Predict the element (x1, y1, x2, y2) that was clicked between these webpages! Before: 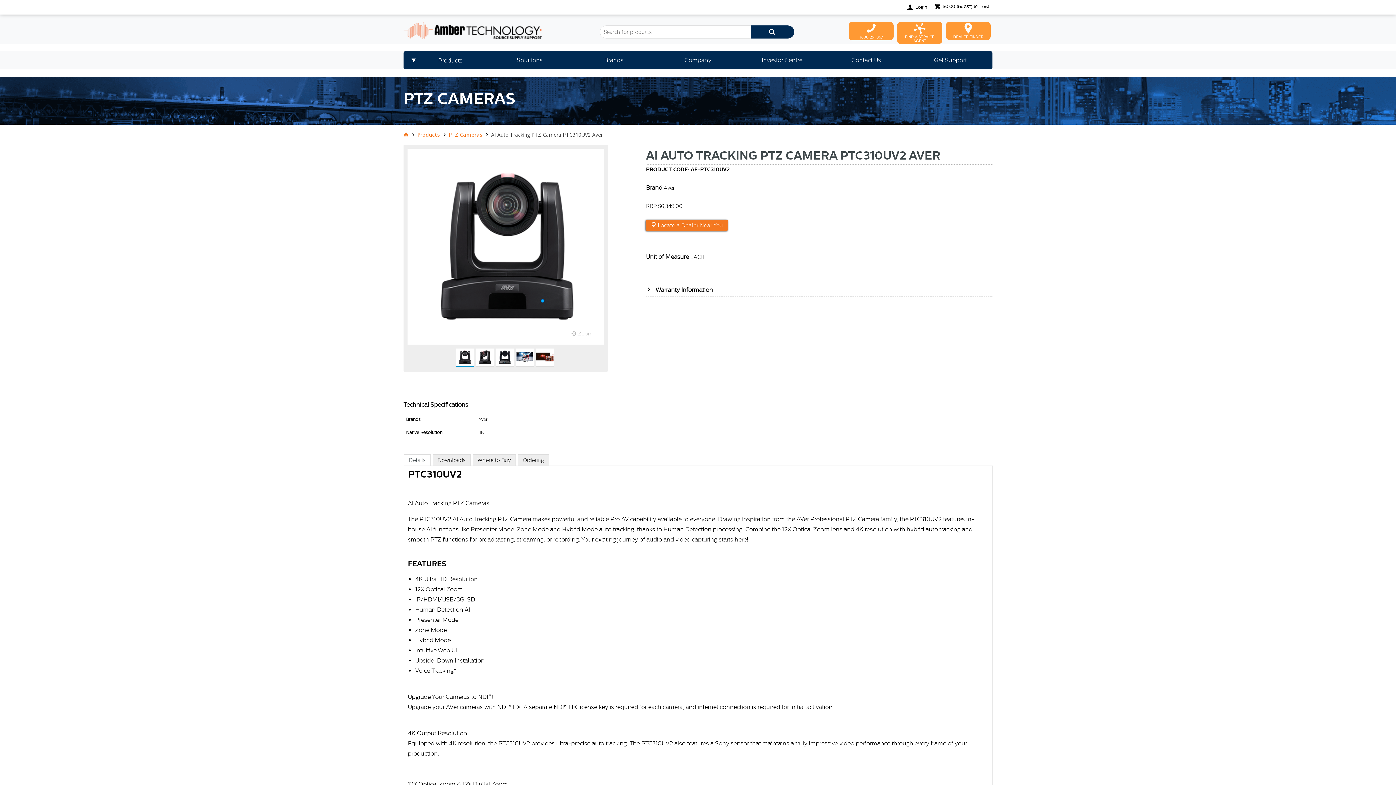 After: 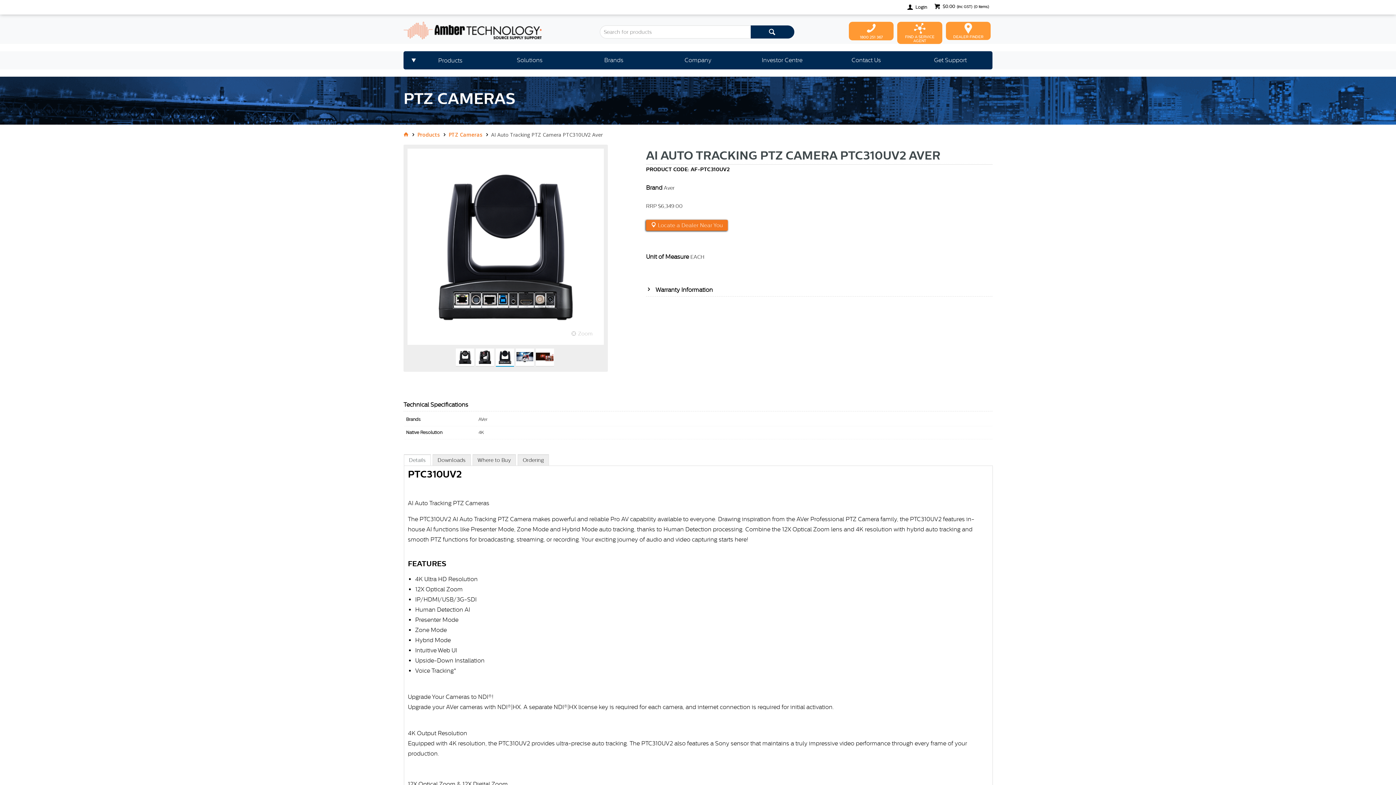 Action: bbox: (495, 348, 514, 366)